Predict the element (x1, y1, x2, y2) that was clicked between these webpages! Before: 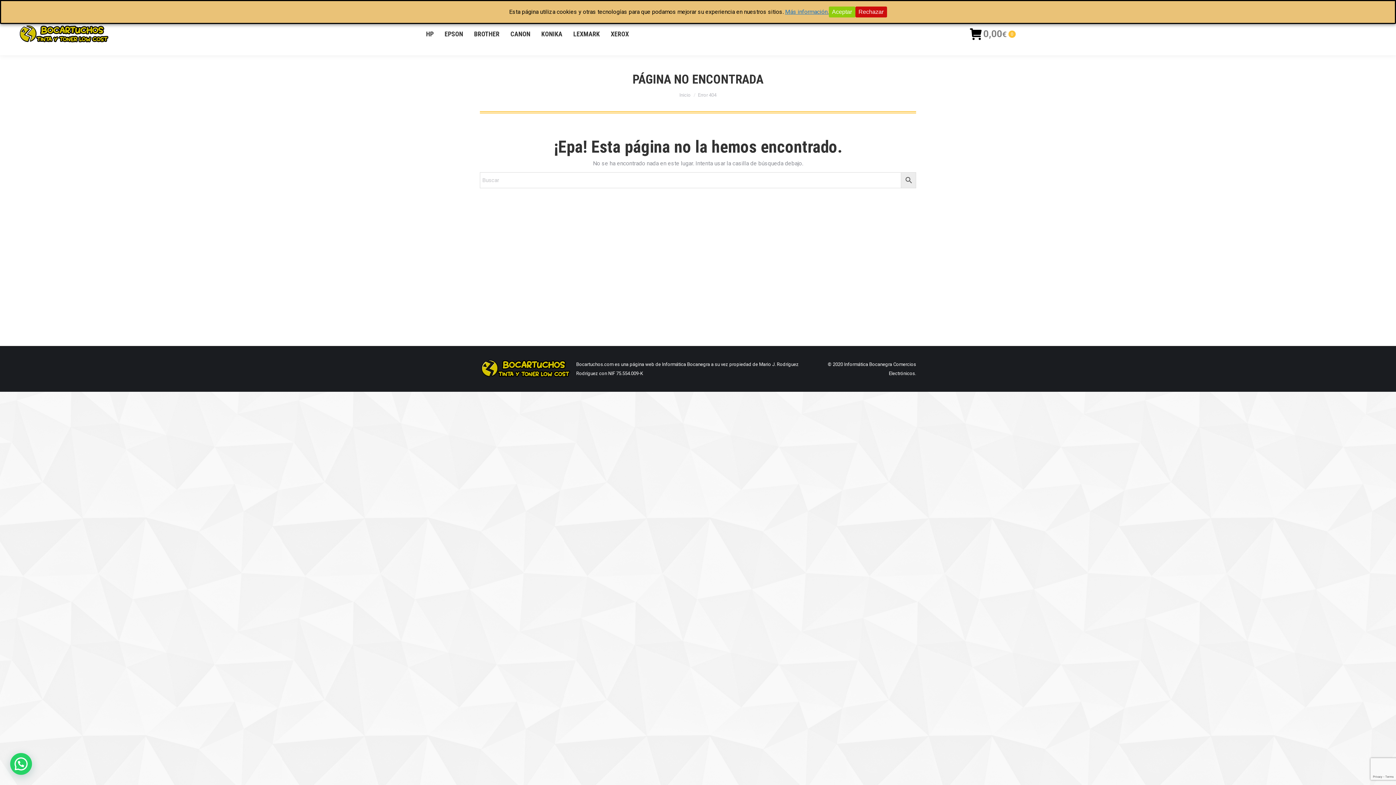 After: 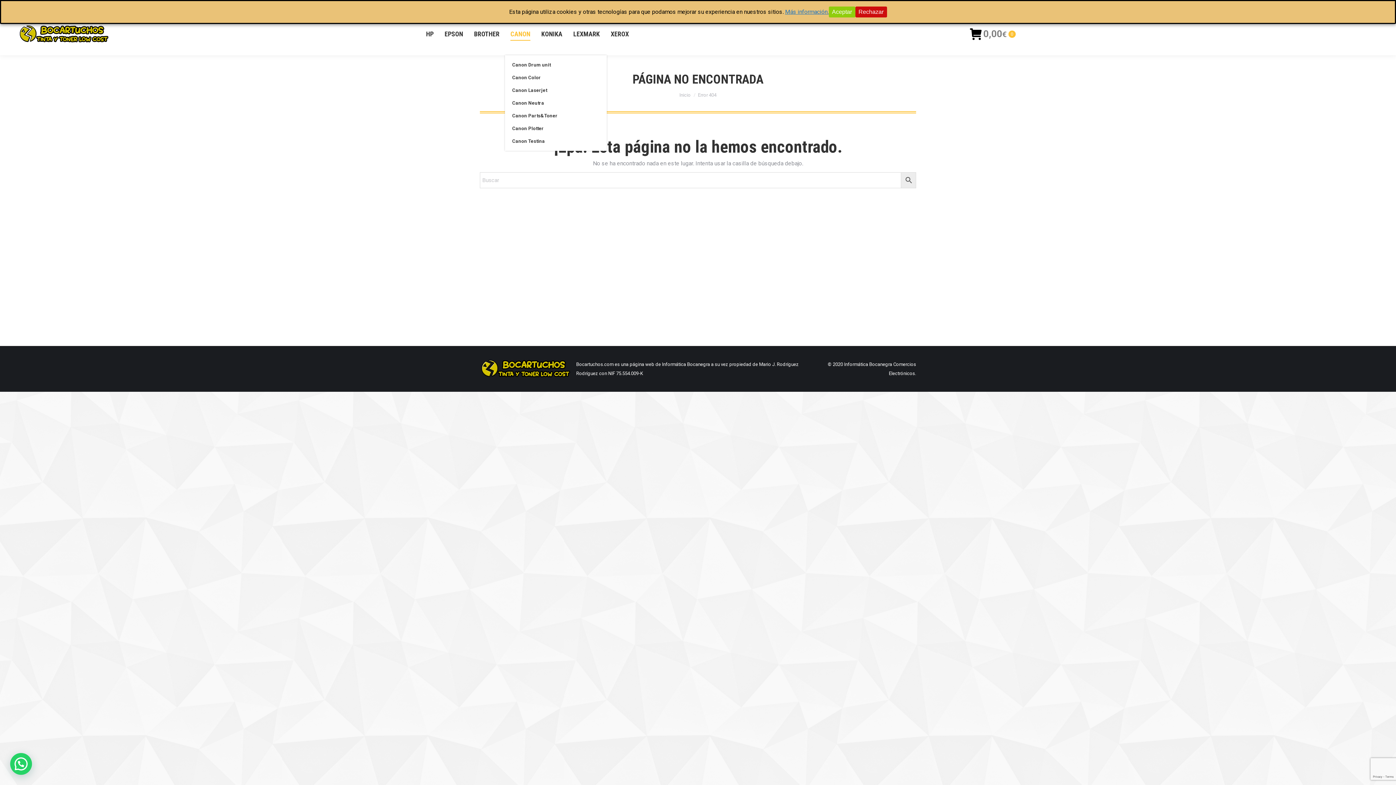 Action: label: CANON bbox: (510, 13, 530, 55)